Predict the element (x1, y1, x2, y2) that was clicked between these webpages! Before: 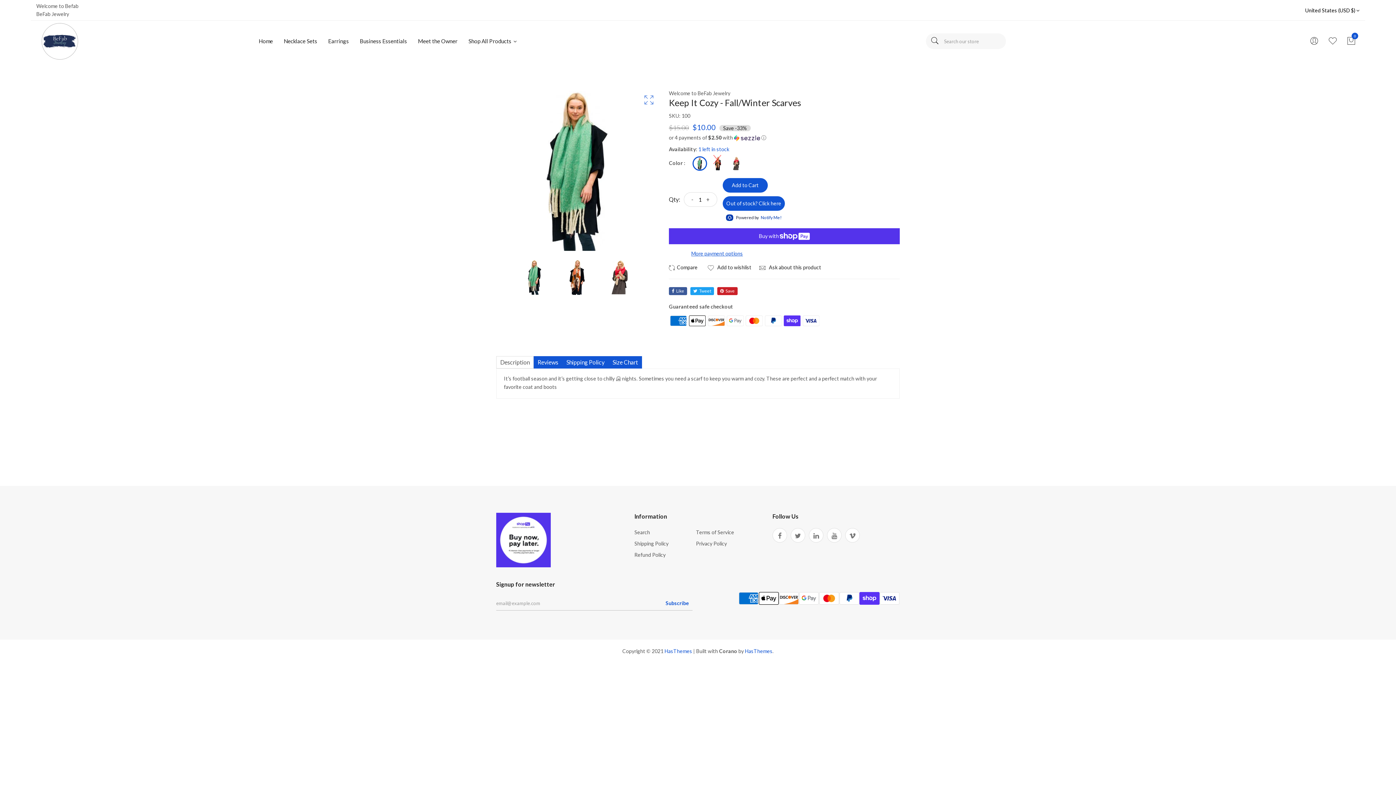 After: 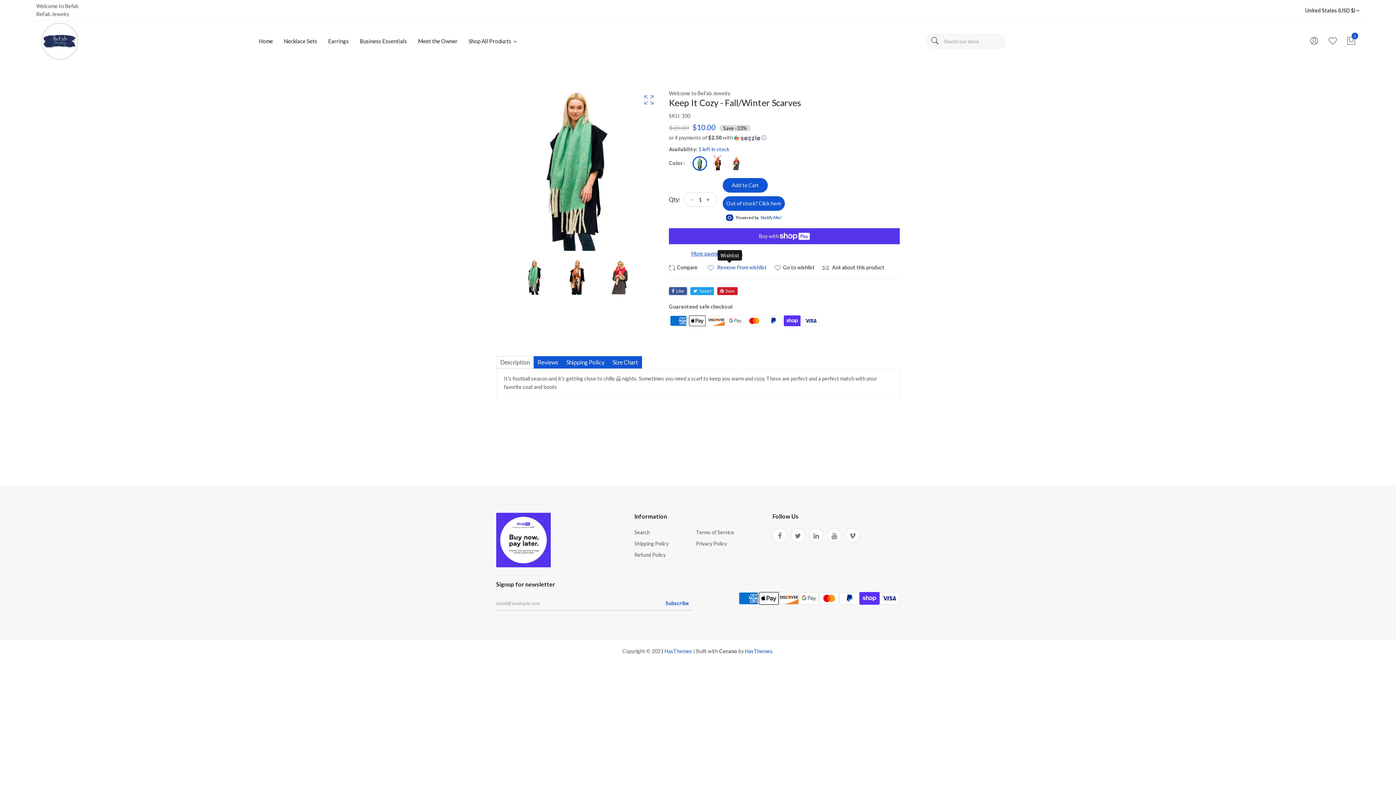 Action: label:  Add to wishlist bbox: (707, 263, 751, 271)